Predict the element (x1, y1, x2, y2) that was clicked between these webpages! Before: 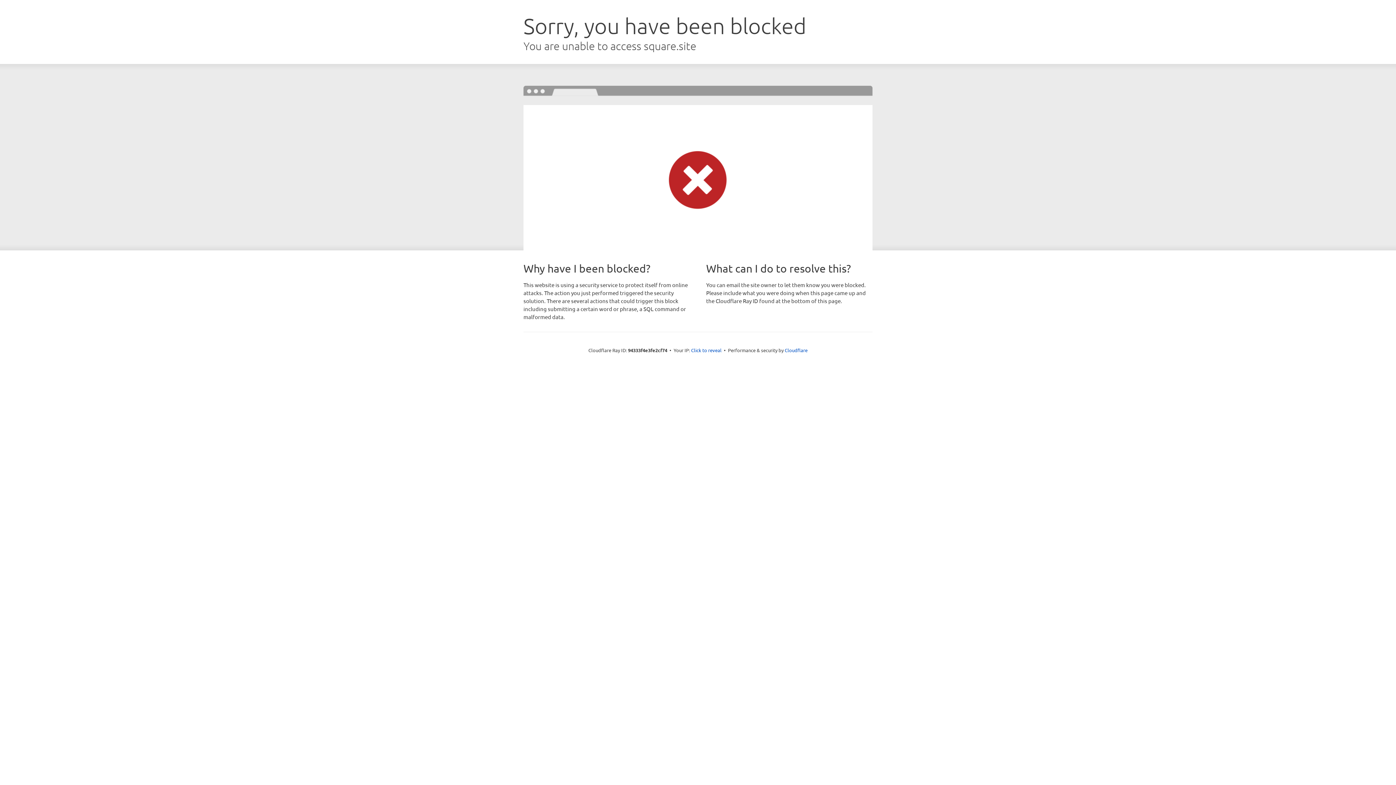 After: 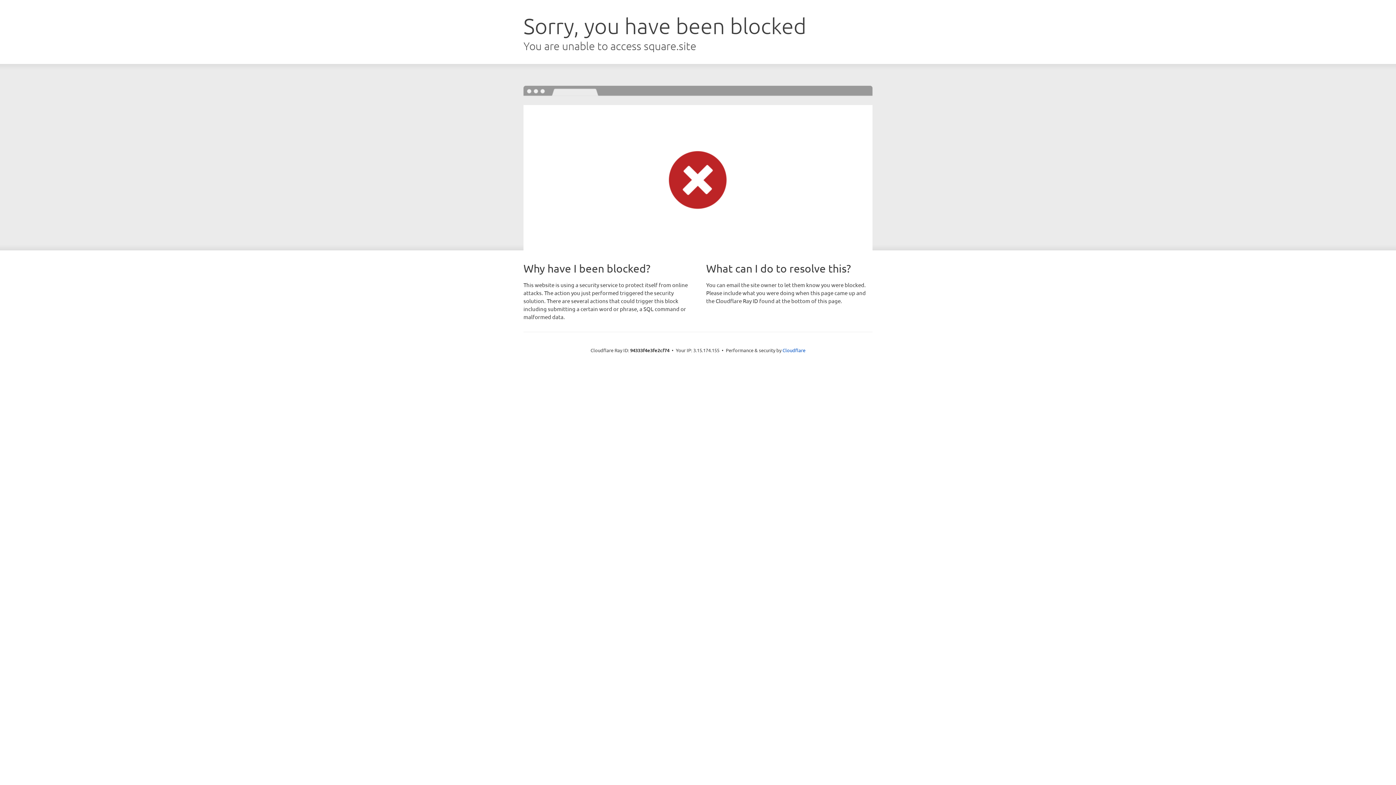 Action: label: Click to reveal bbox: (691, 346, 721, 353)